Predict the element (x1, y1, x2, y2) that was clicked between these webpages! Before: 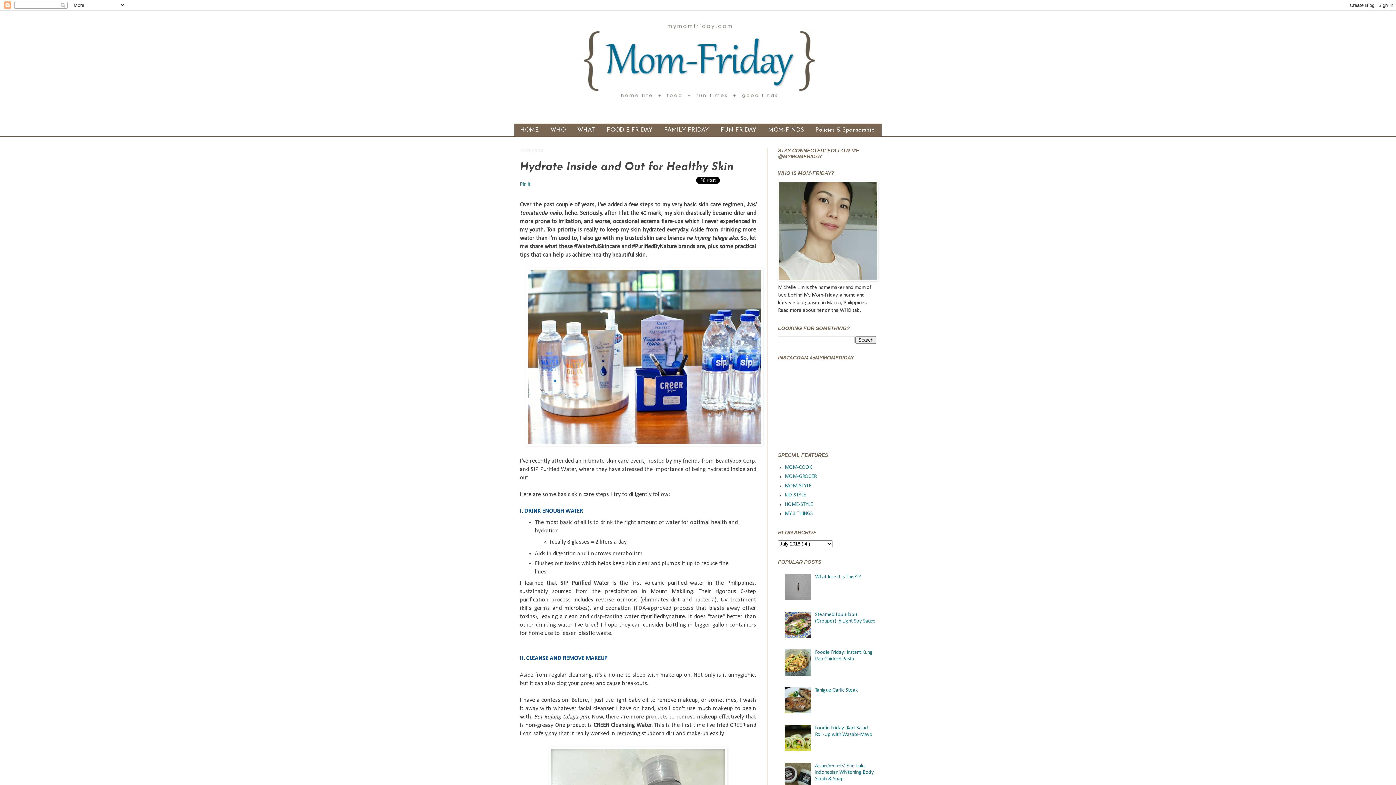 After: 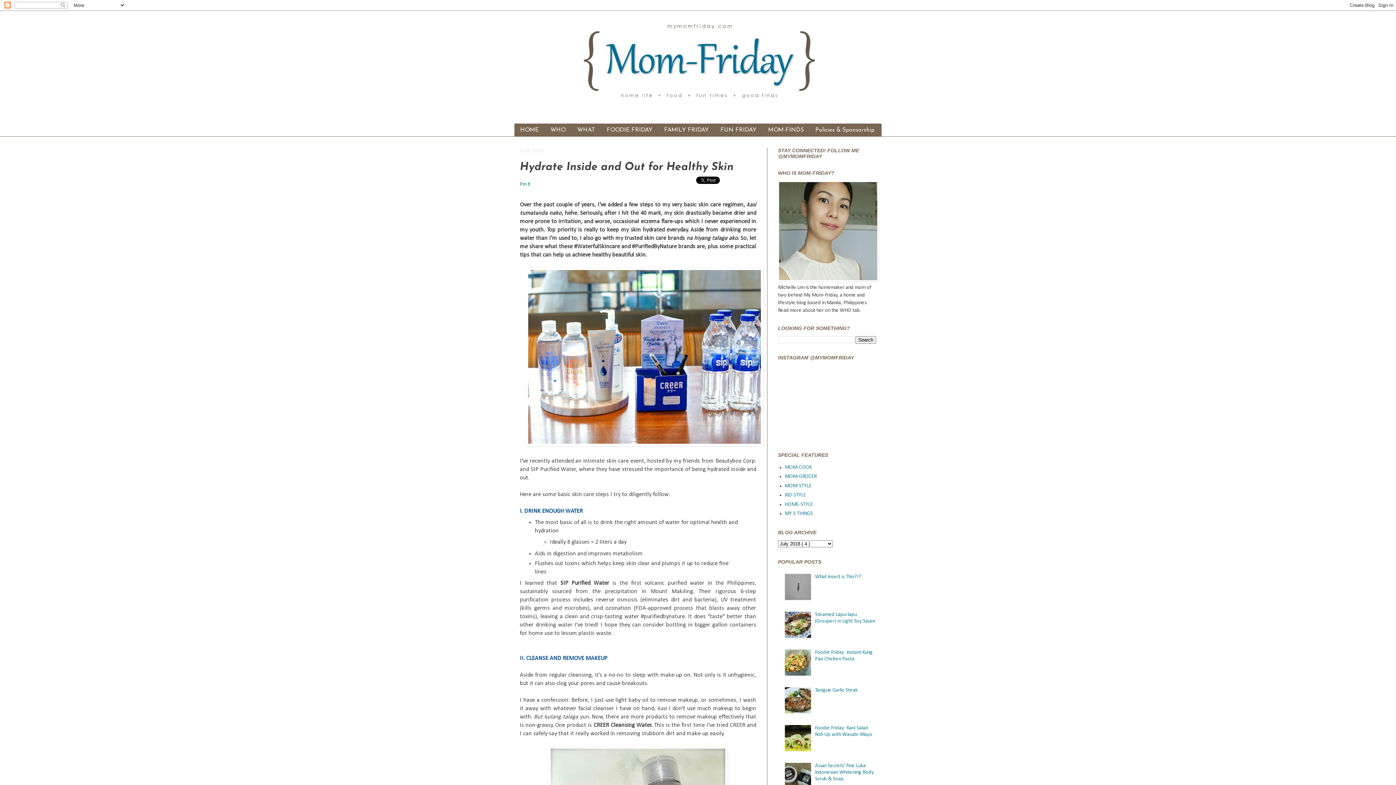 Action: bbox: (785, 596, 813, 601)